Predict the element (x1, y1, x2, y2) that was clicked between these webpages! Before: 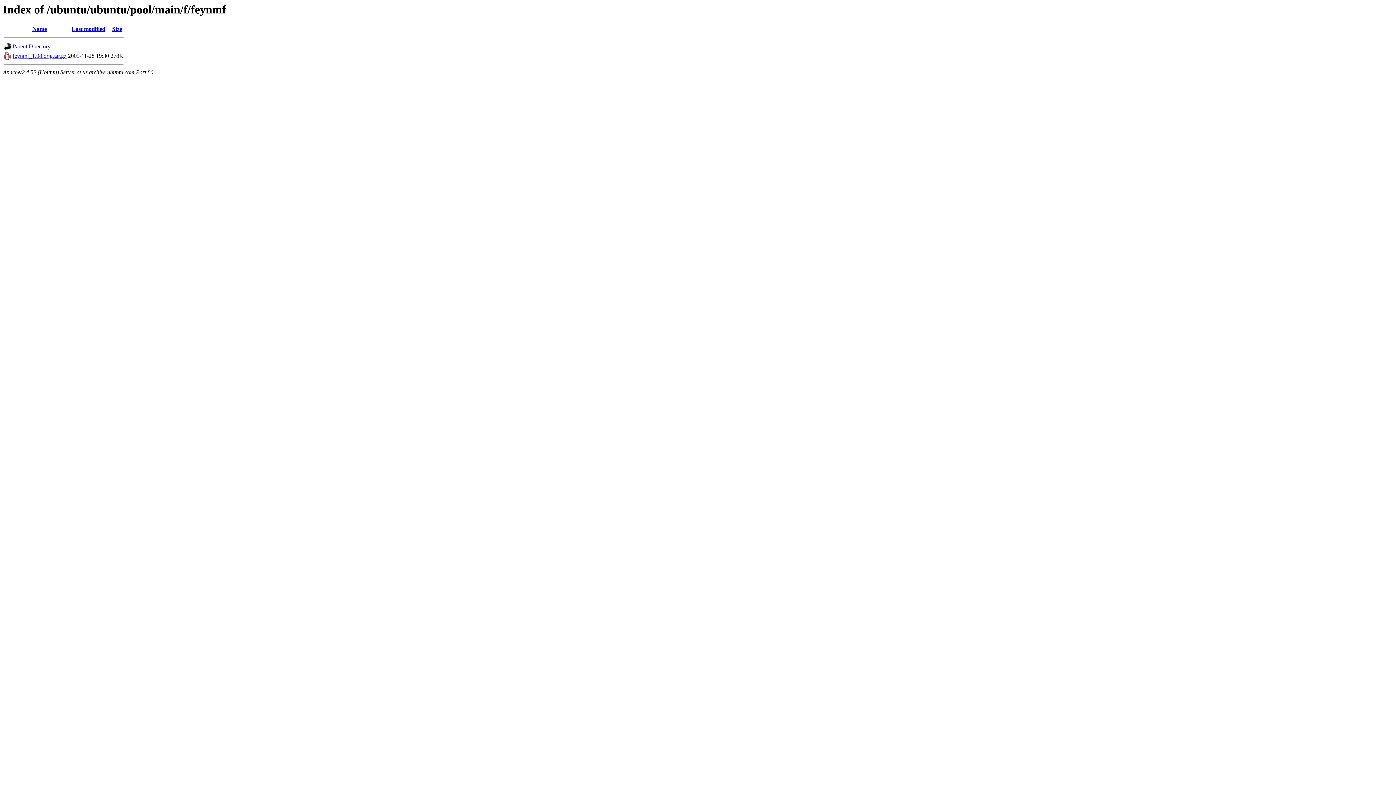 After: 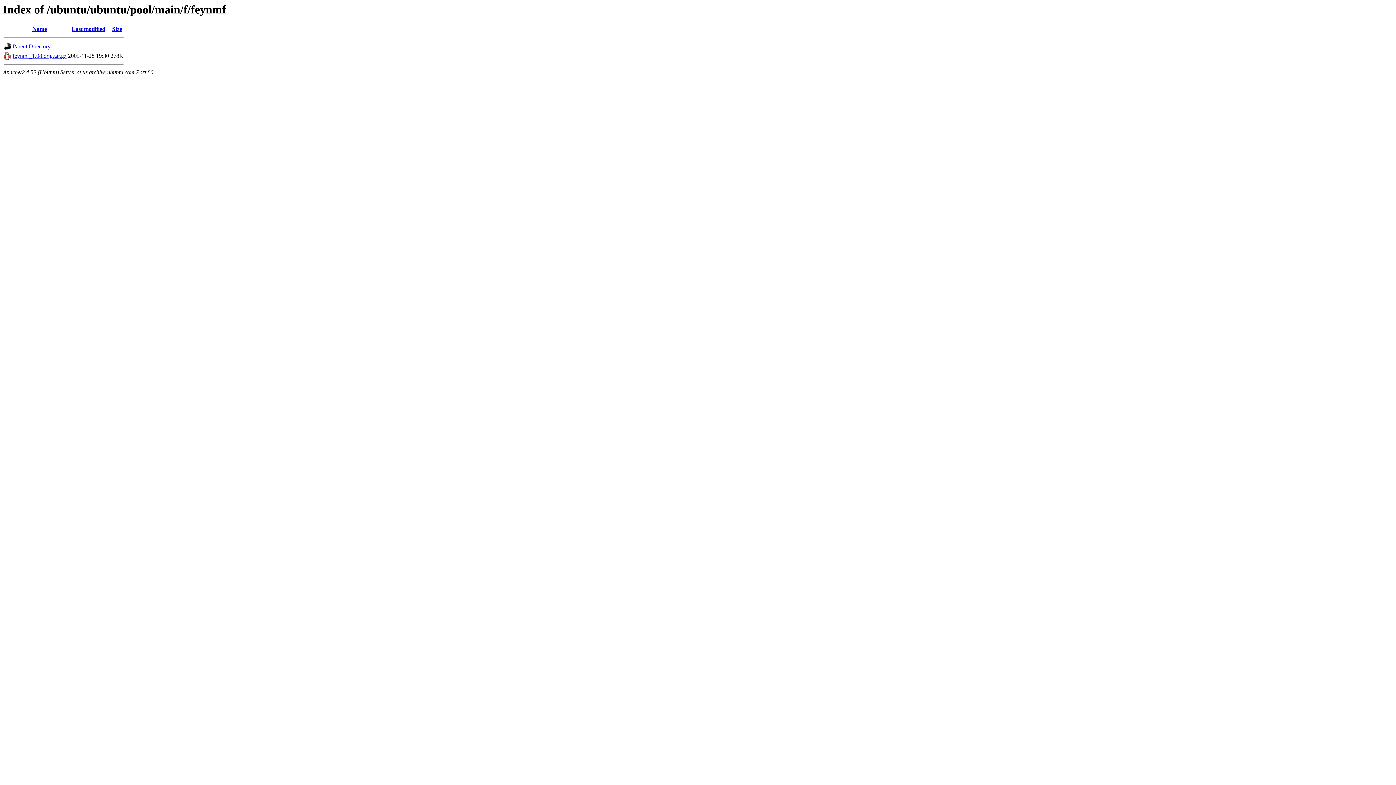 Action: label: Name bbox: (32, 25, 46, 32)